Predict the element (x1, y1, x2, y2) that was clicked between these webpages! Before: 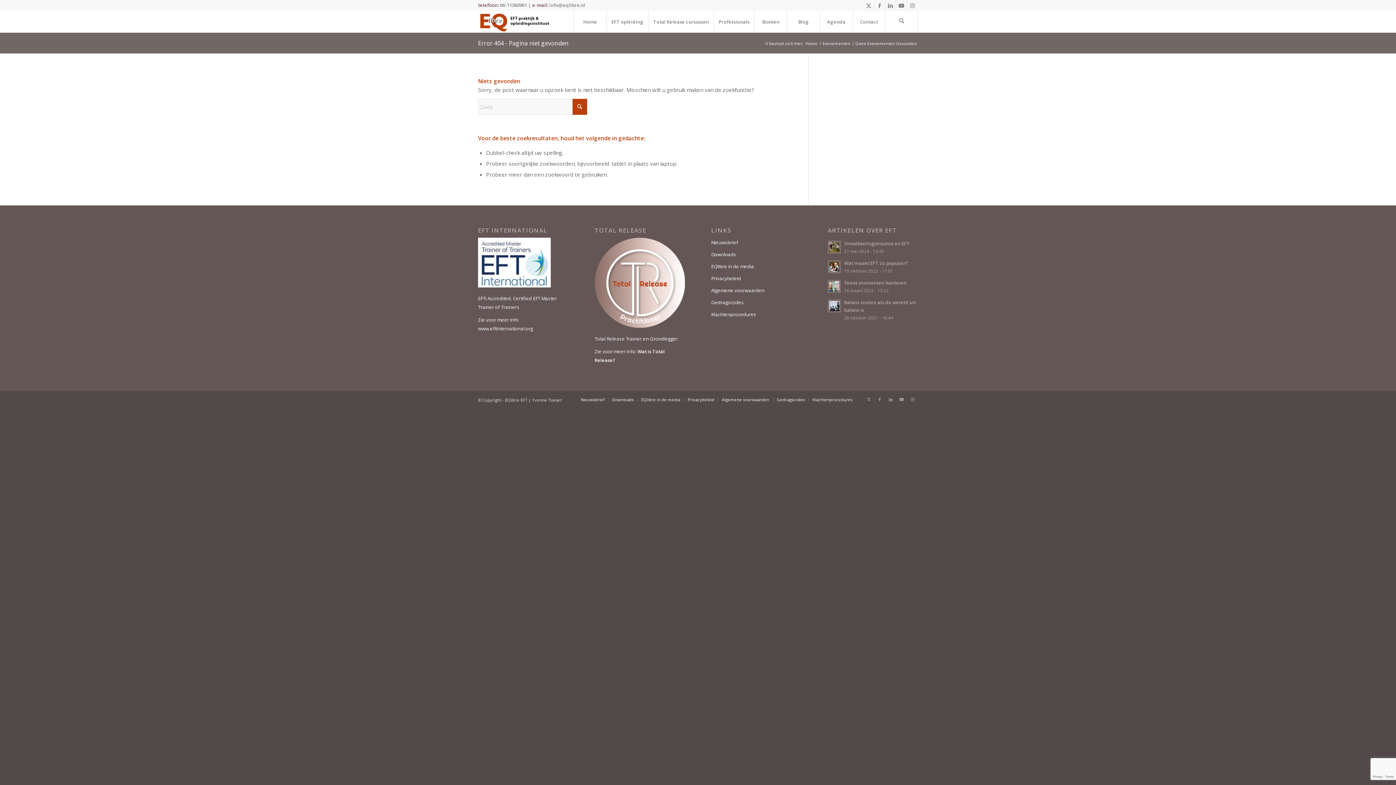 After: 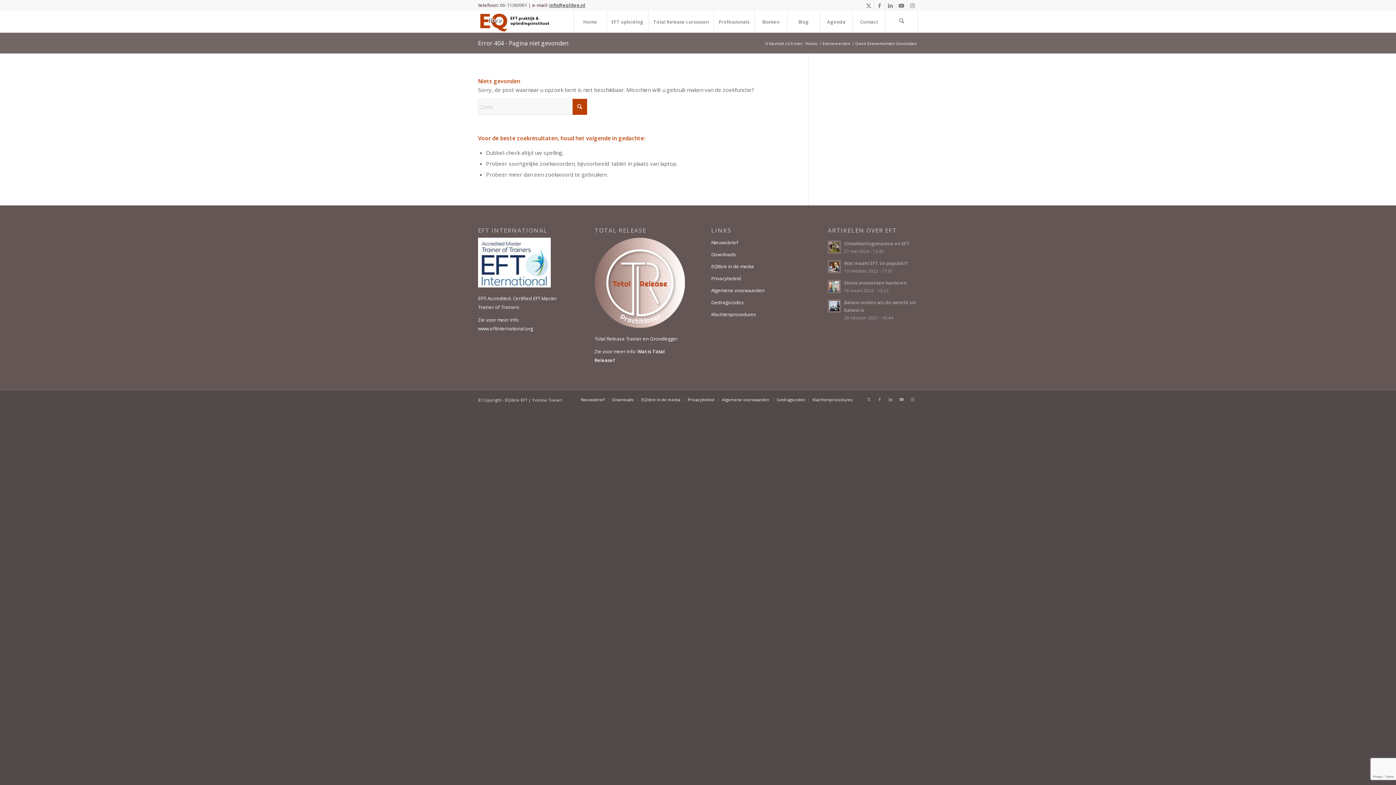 Action: bbox: (549, 1, 585, 8) label: info@eqlibre.nl